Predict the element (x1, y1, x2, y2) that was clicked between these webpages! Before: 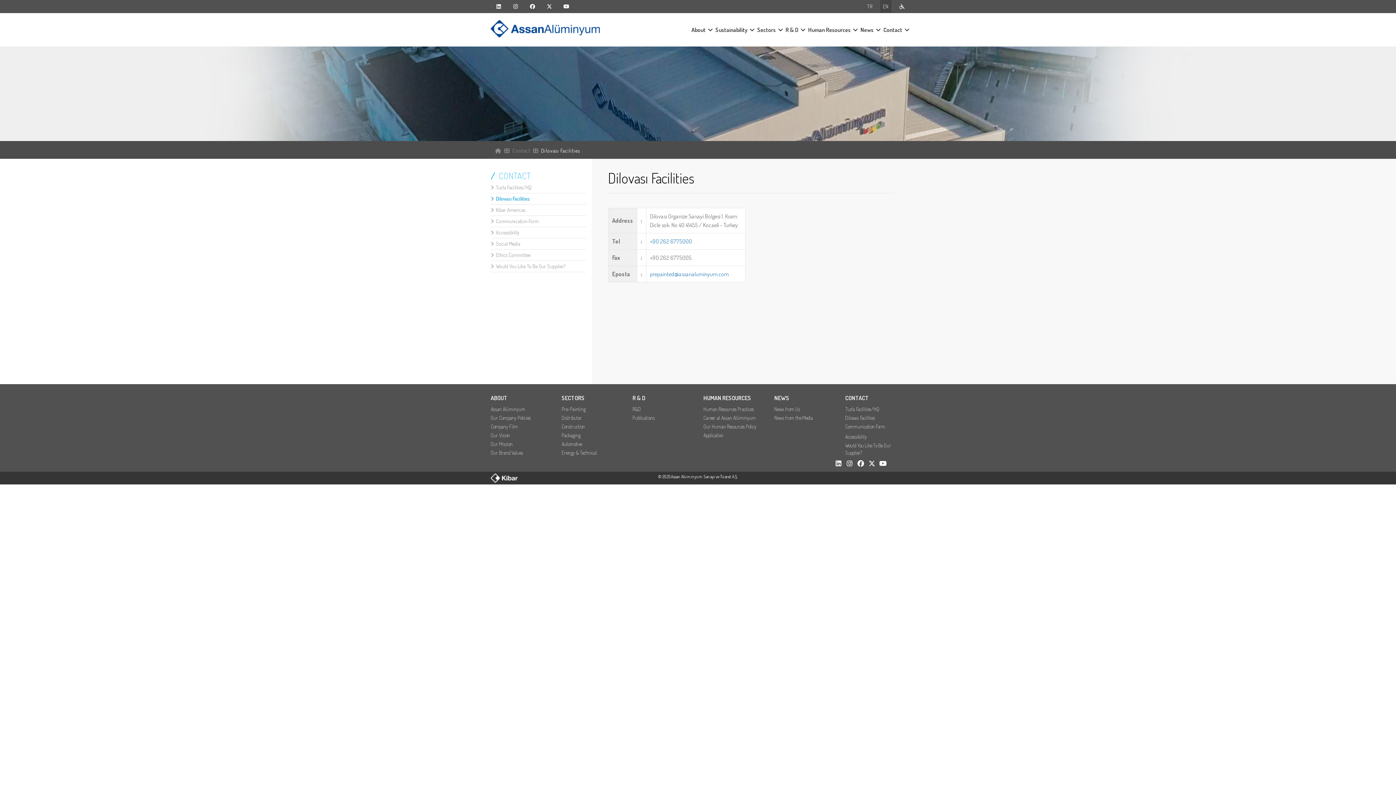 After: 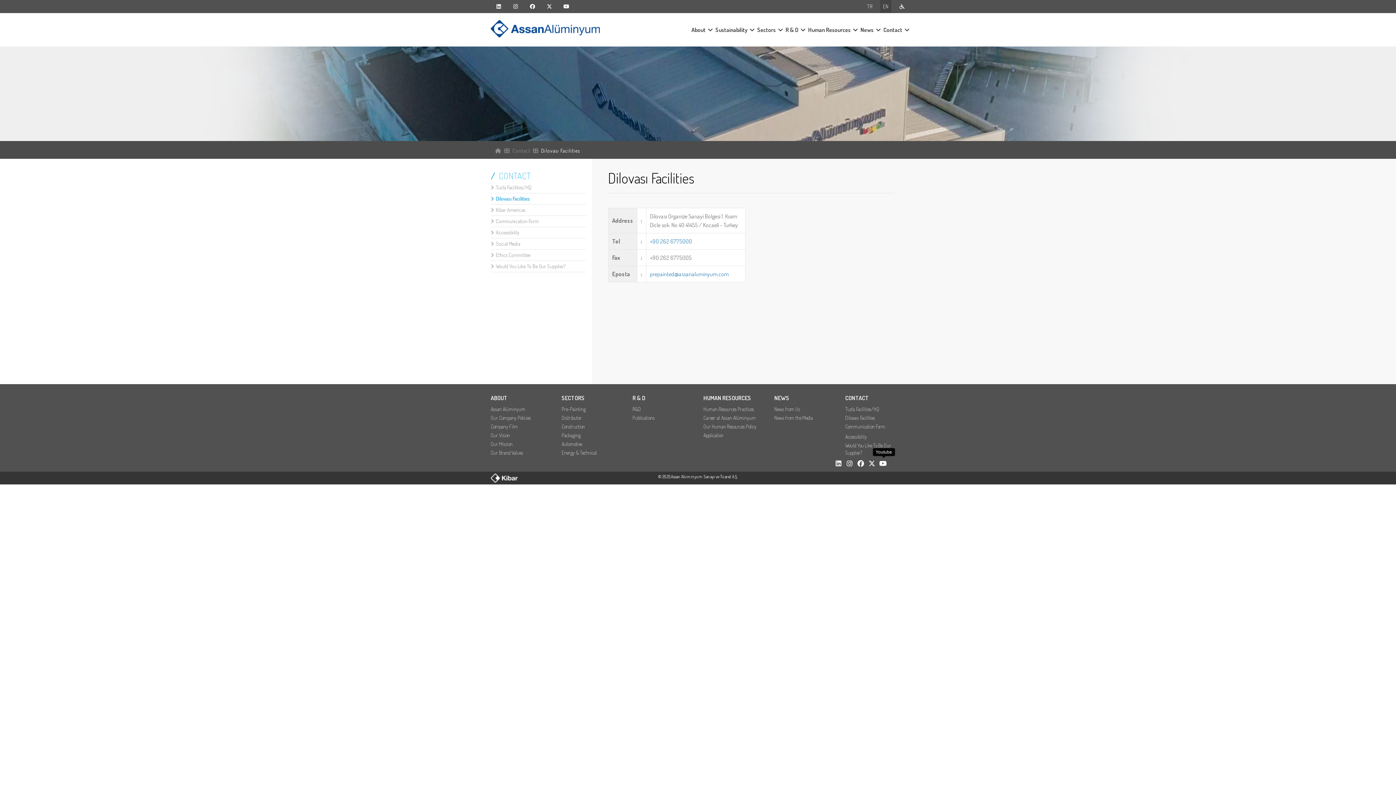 Action: bbox: (879, 459, 889, 468)